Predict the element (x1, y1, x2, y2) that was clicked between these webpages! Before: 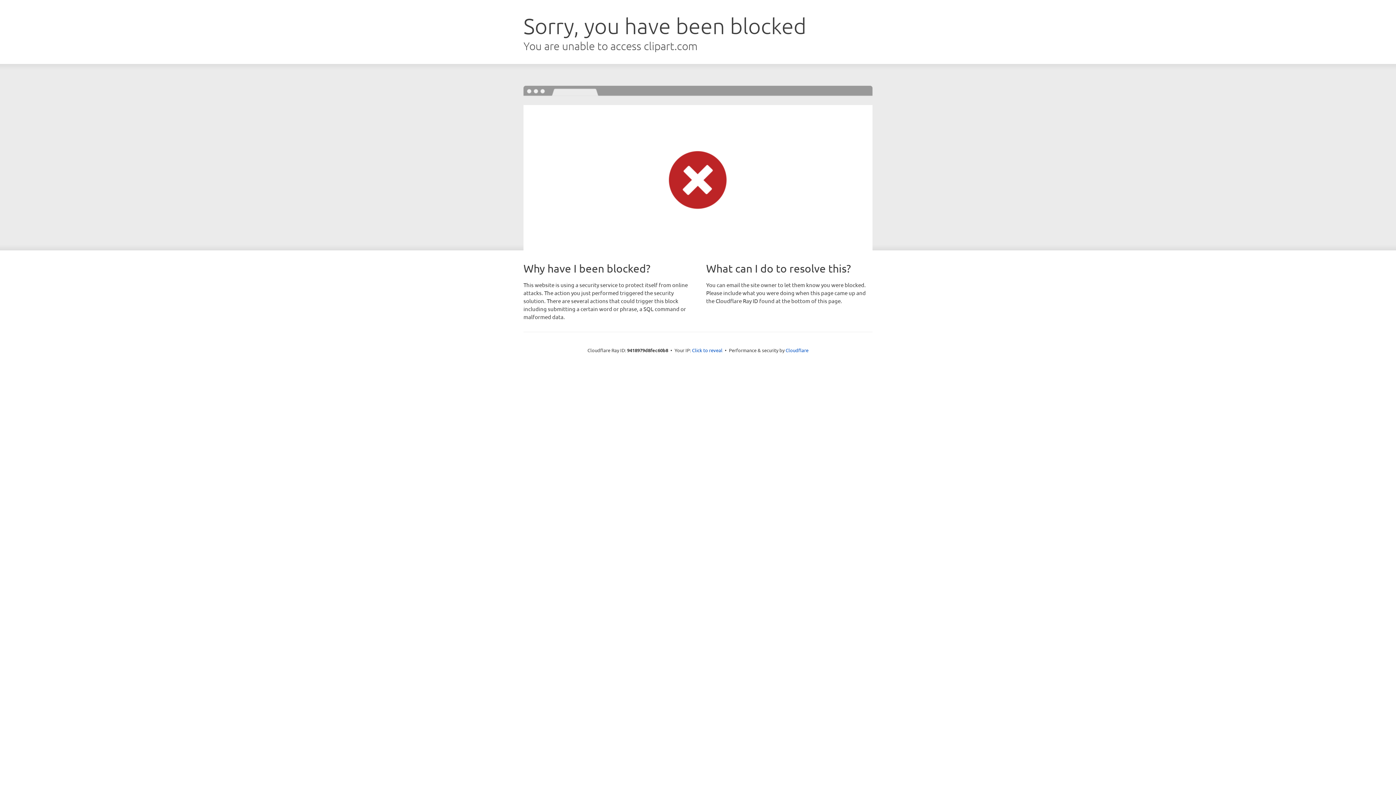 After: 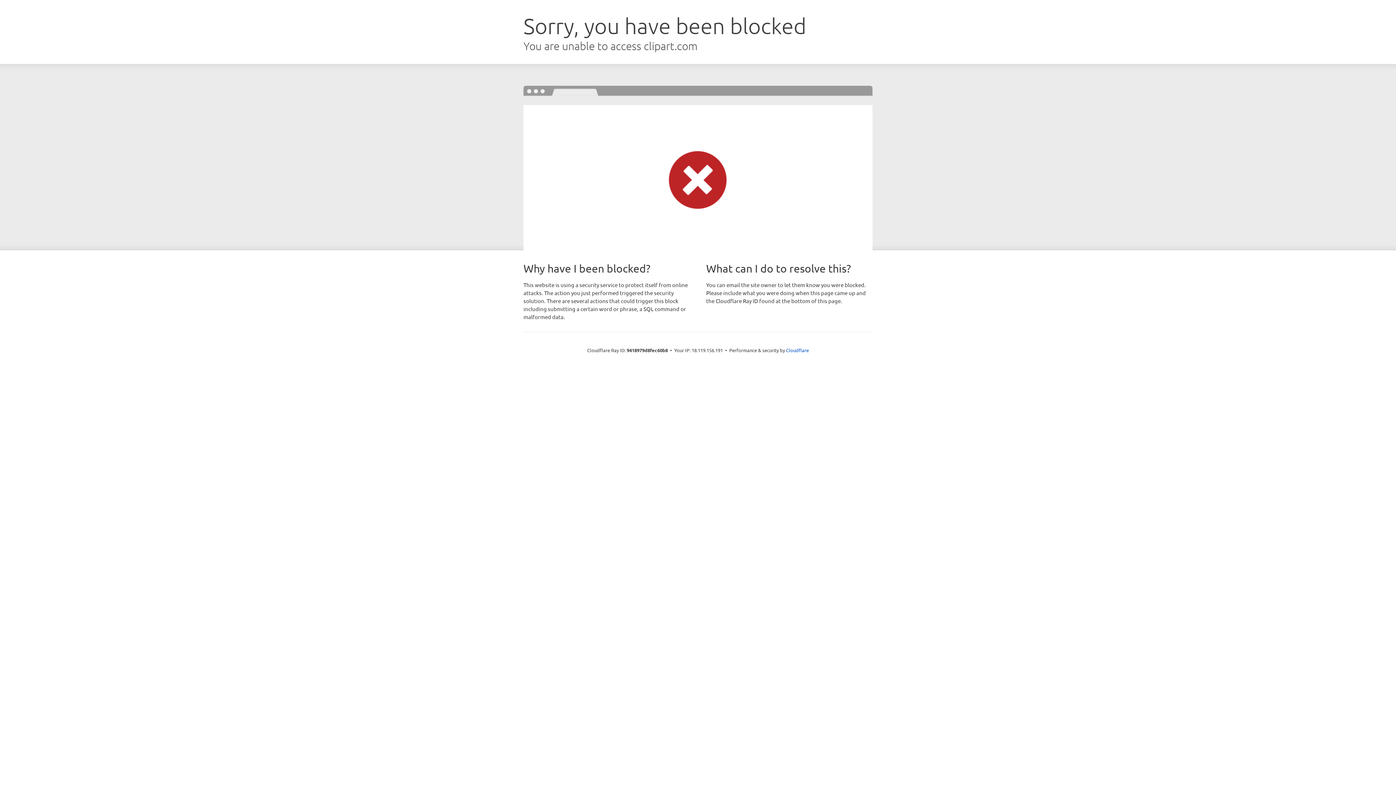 Action: label: Click to reveal bbox: (692, 346, 722, 353)